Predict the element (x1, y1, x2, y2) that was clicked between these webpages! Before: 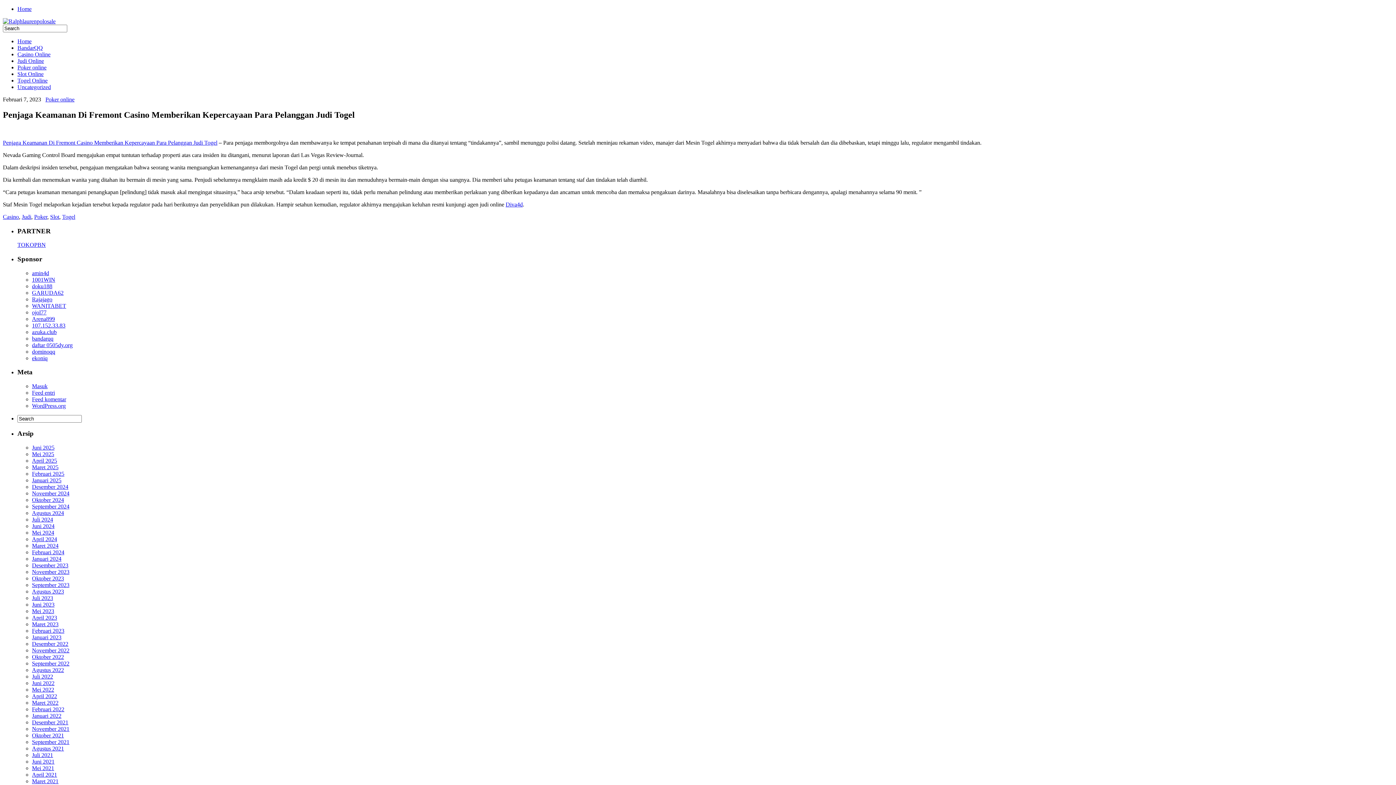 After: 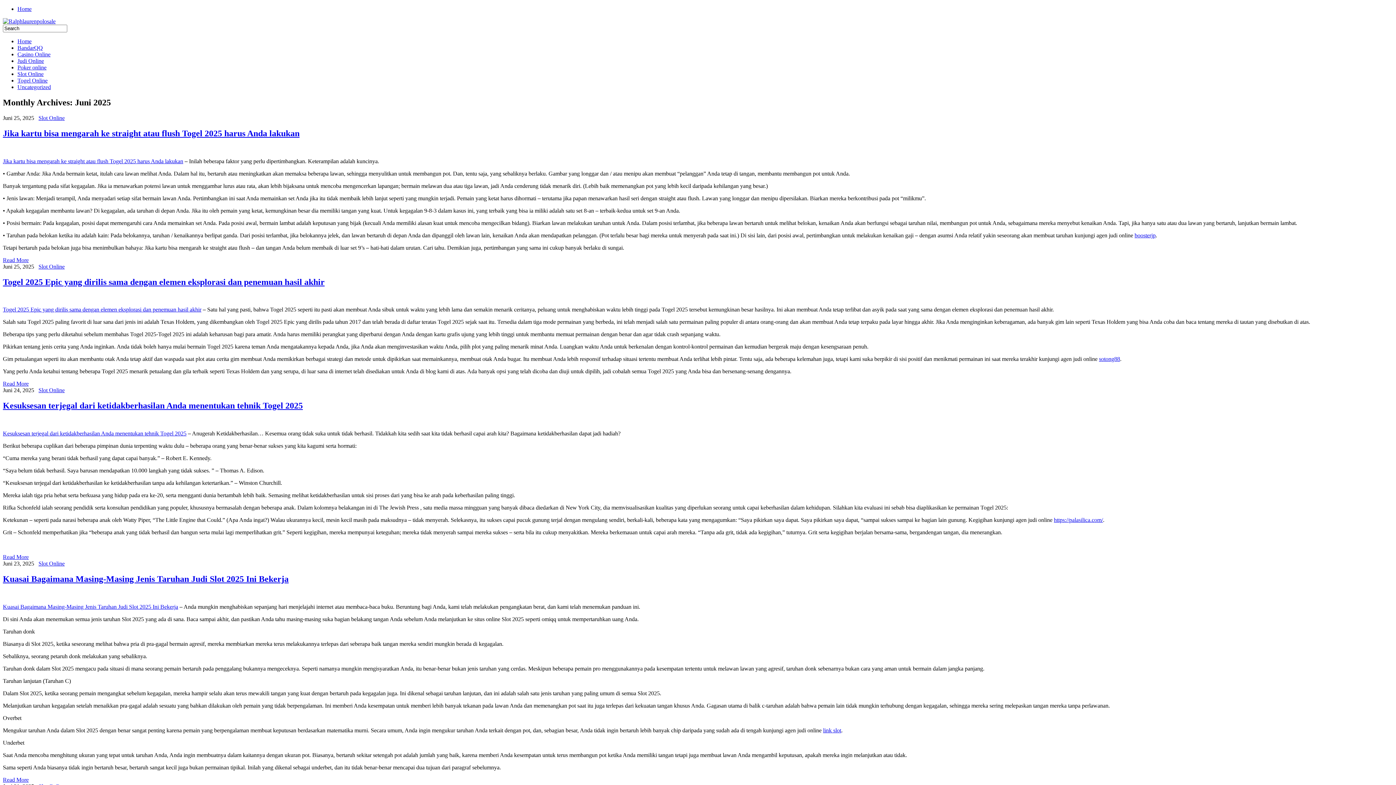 Action: bbox: (32, 444, 54, 450) label: Juni 2025